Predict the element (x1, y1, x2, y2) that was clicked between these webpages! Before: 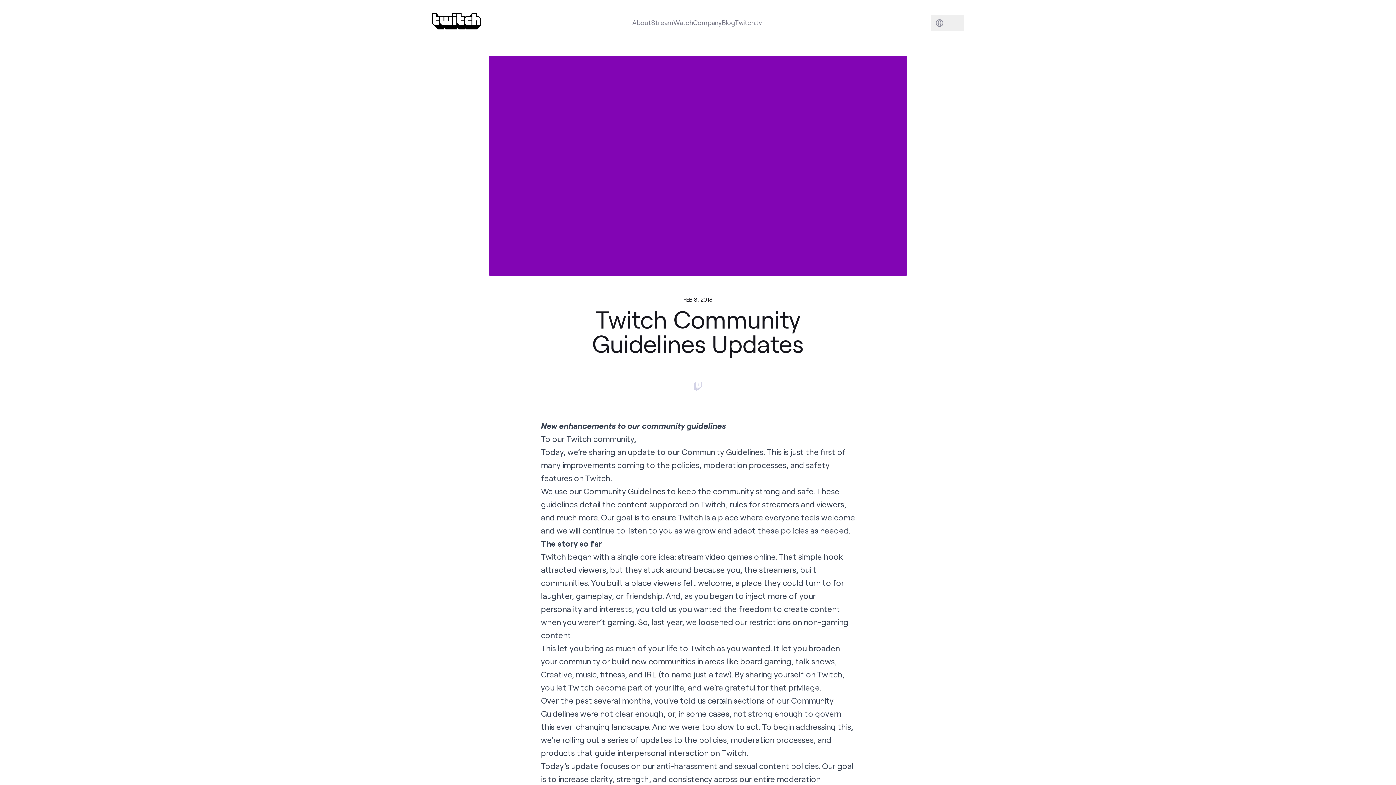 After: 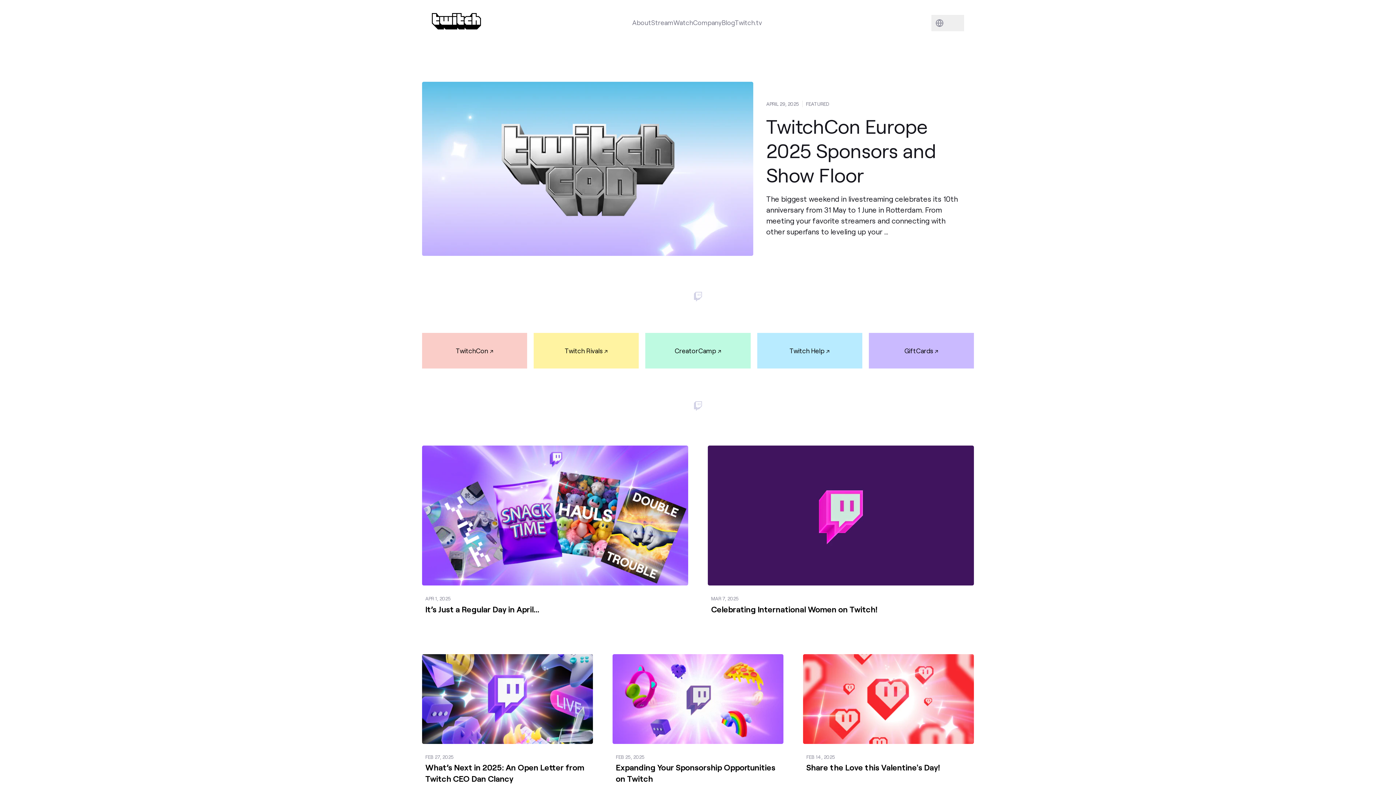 Action: bbox: (432, 13, 481, 29)